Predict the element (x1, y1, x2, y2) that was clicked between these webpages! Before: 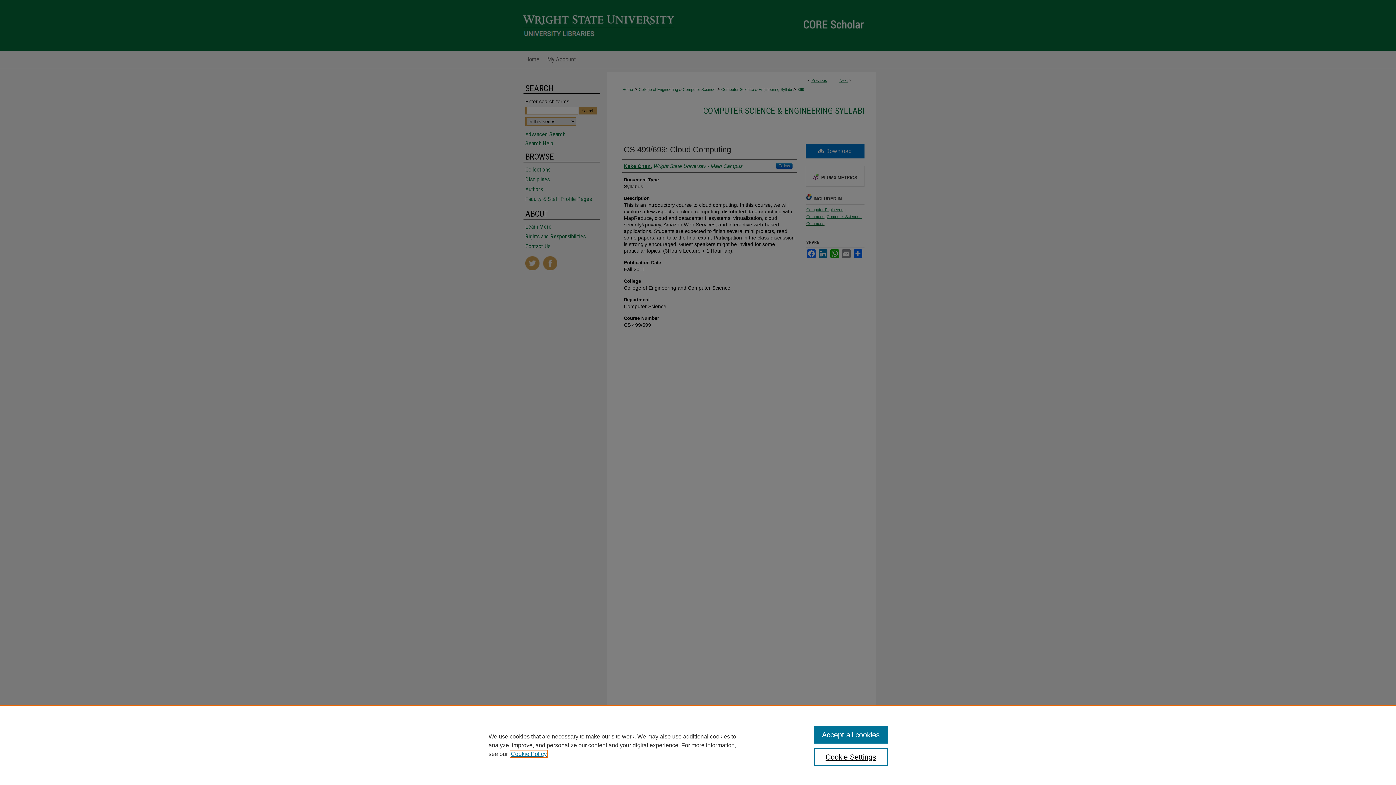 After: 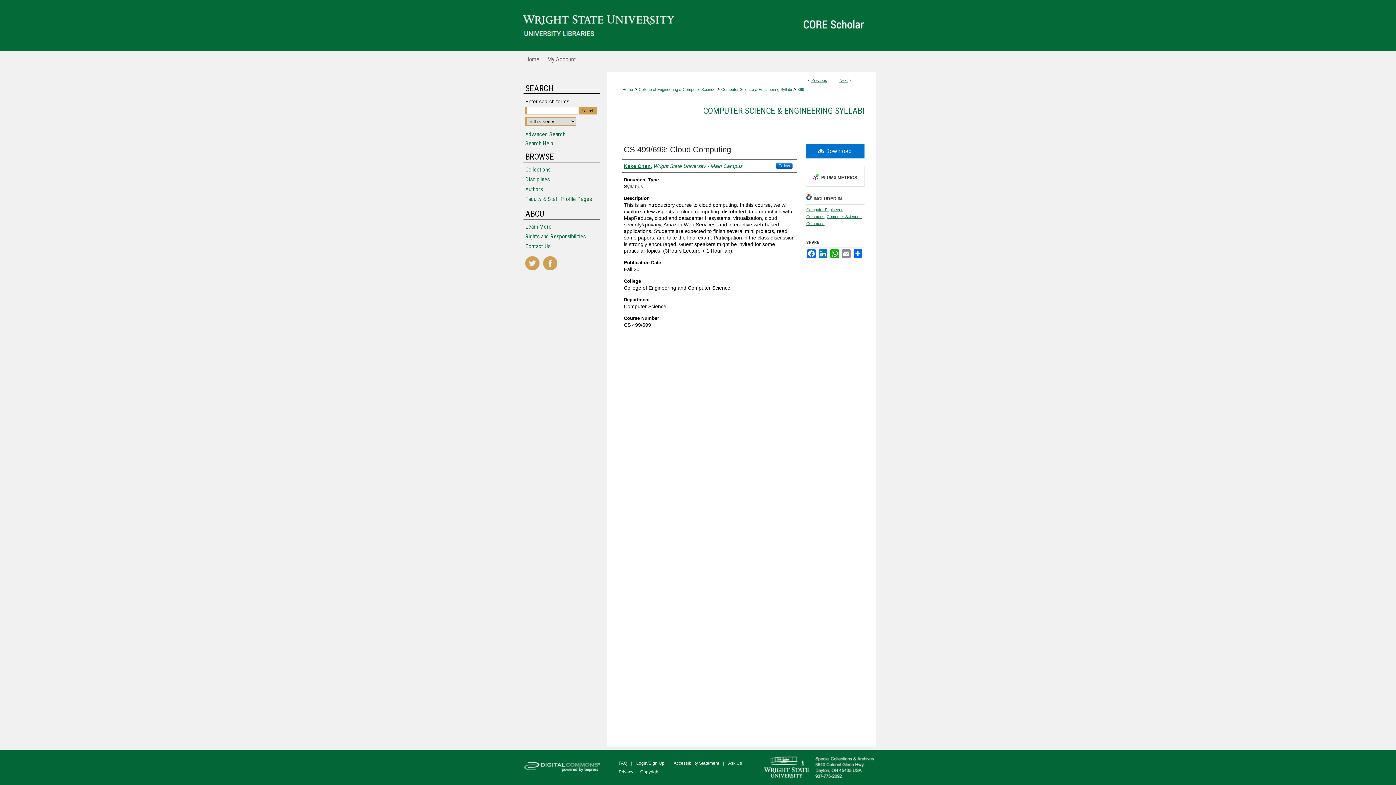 Action: label: Accept all cookies bbox: (814, 726, 887, 744)